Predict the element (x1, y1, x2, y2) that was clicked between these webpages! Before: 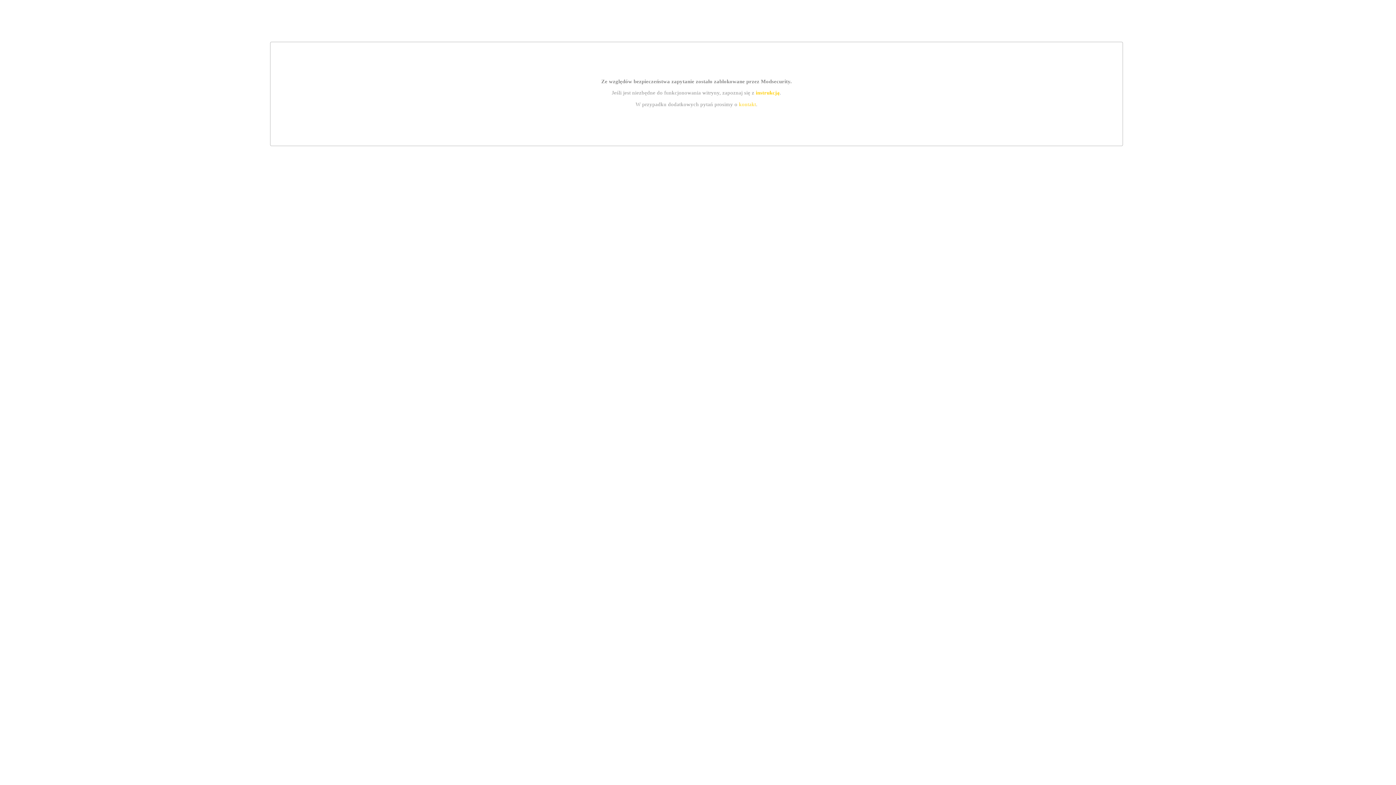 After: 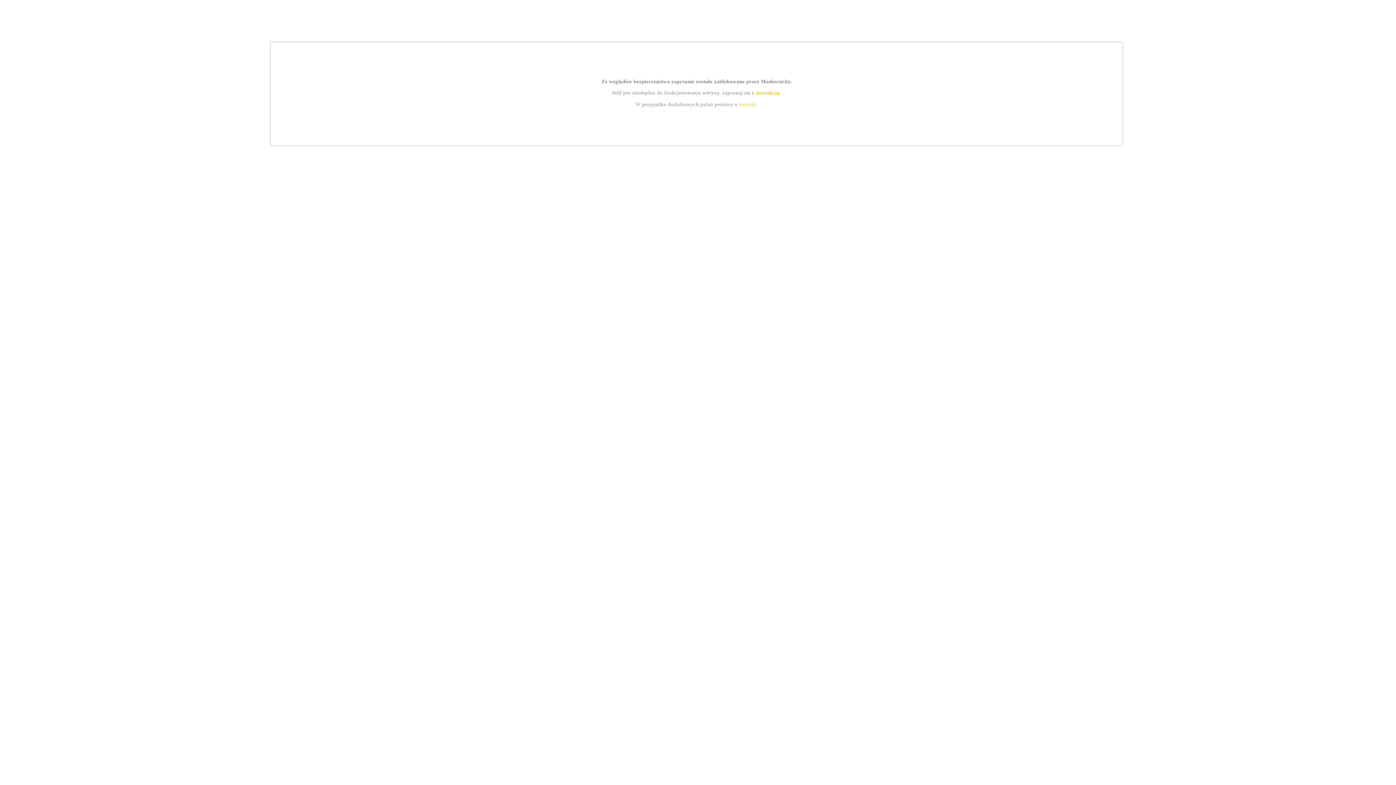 Action: label: instrukcją bbox: (755, 89, 779, 95)